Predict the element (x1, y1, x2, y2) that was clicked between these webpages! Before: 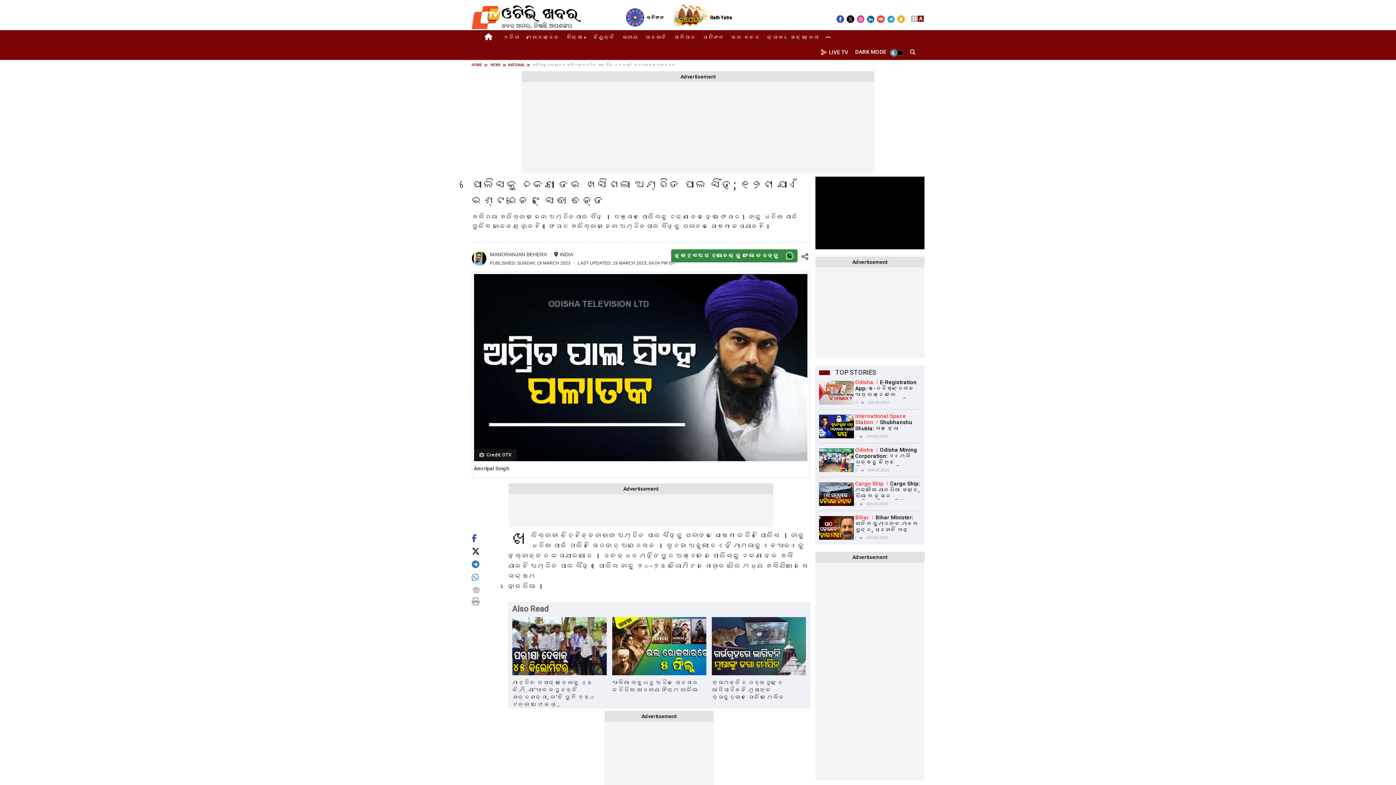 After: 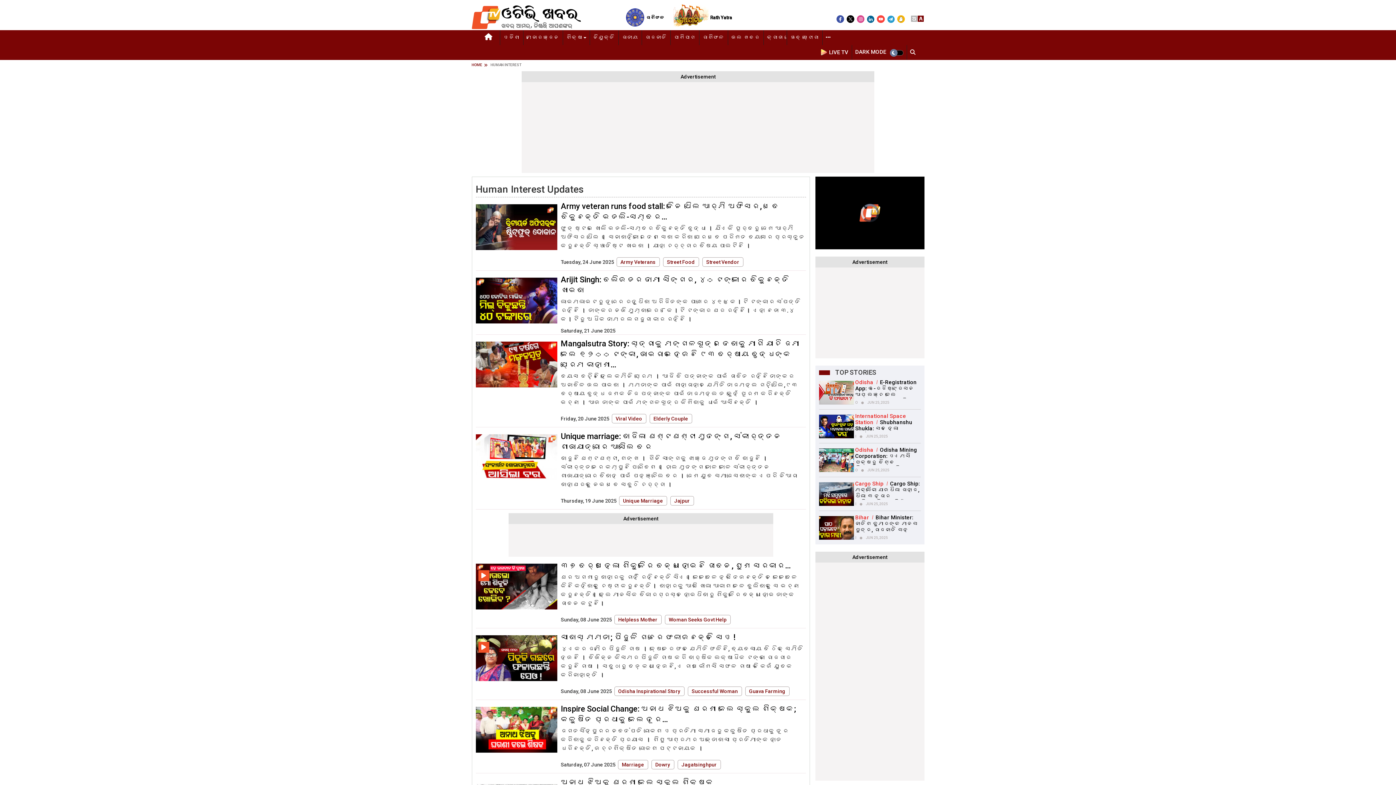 Action: label: ଭଲ ଖବର bbox: (728, 30, 763, 45)